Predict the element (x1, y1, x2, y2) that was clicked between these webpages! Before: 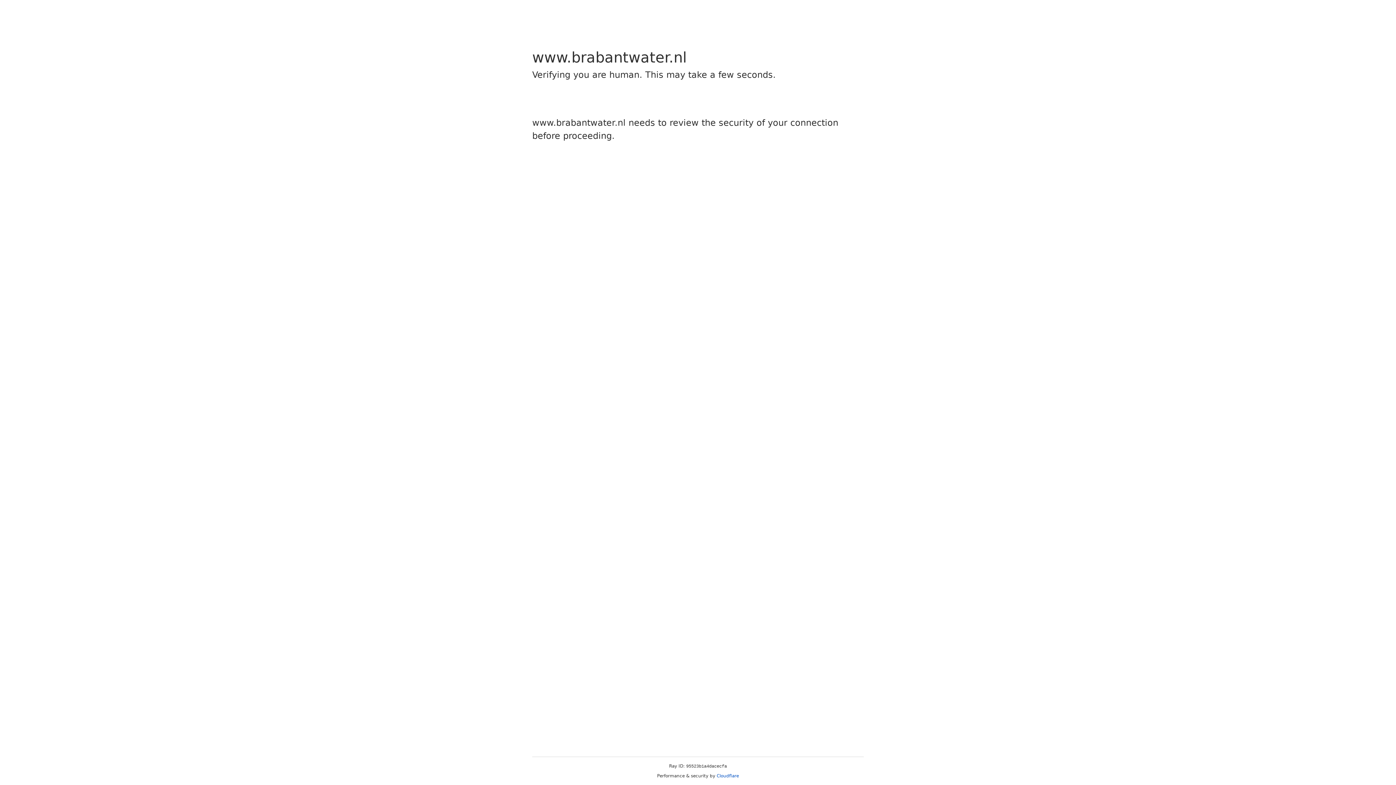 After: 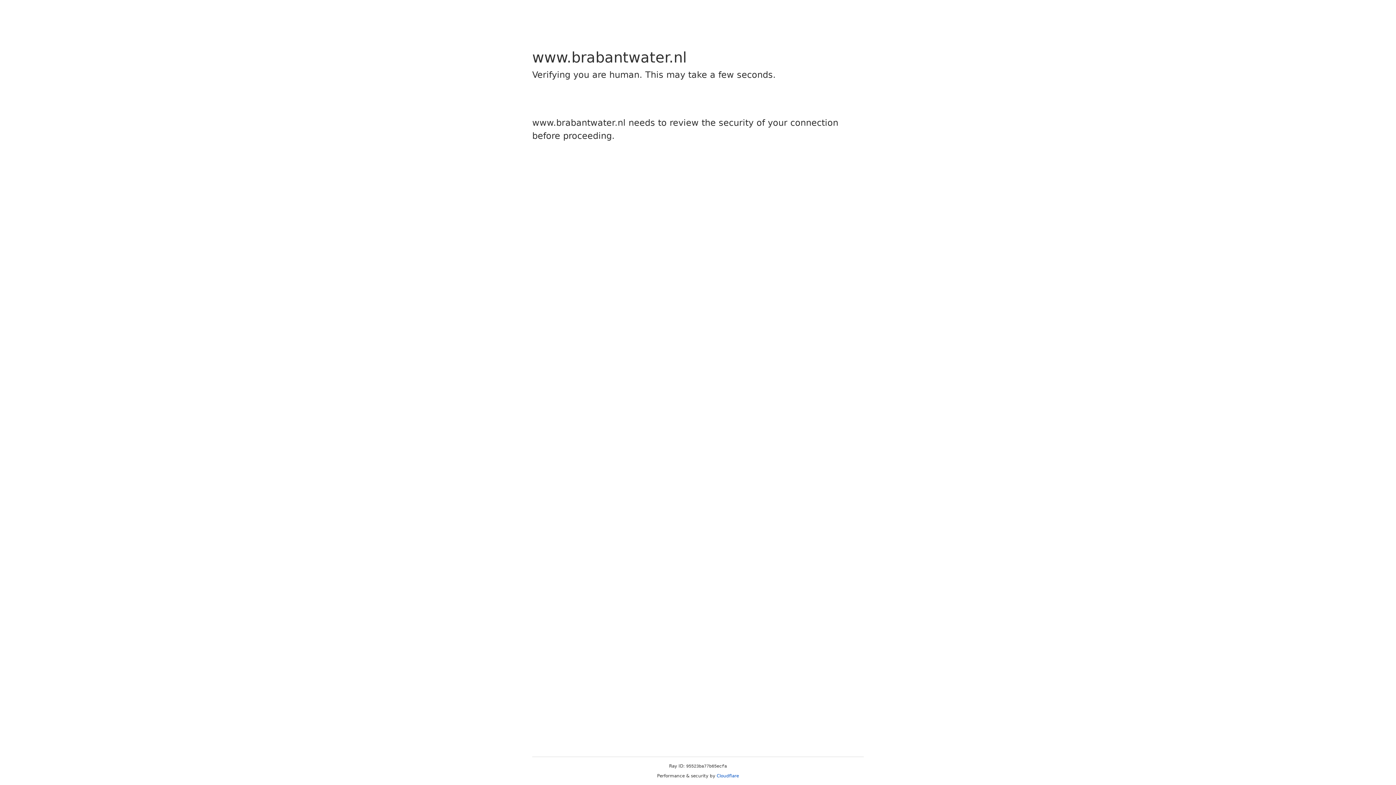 Action: label: Cloudflare bbox: (716, 773, 739, 778)